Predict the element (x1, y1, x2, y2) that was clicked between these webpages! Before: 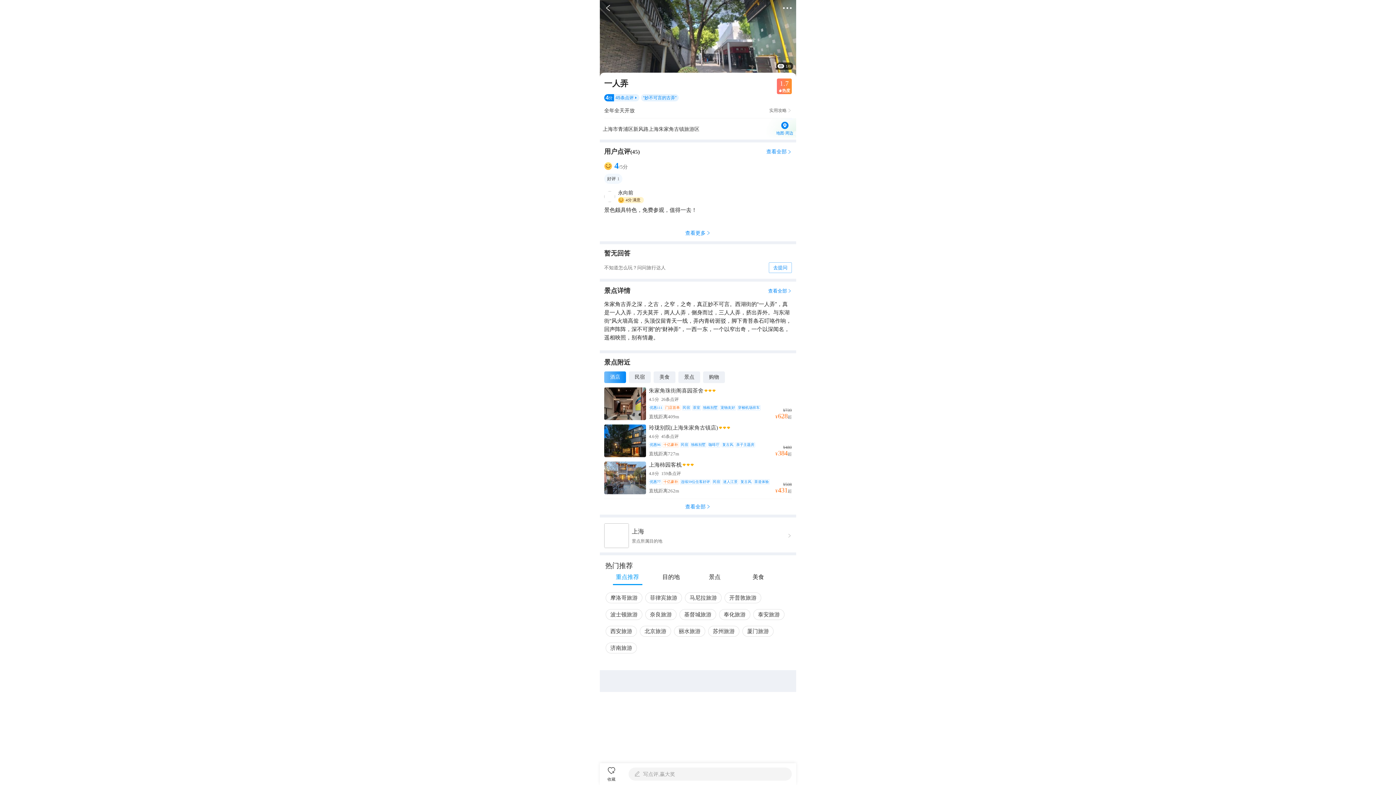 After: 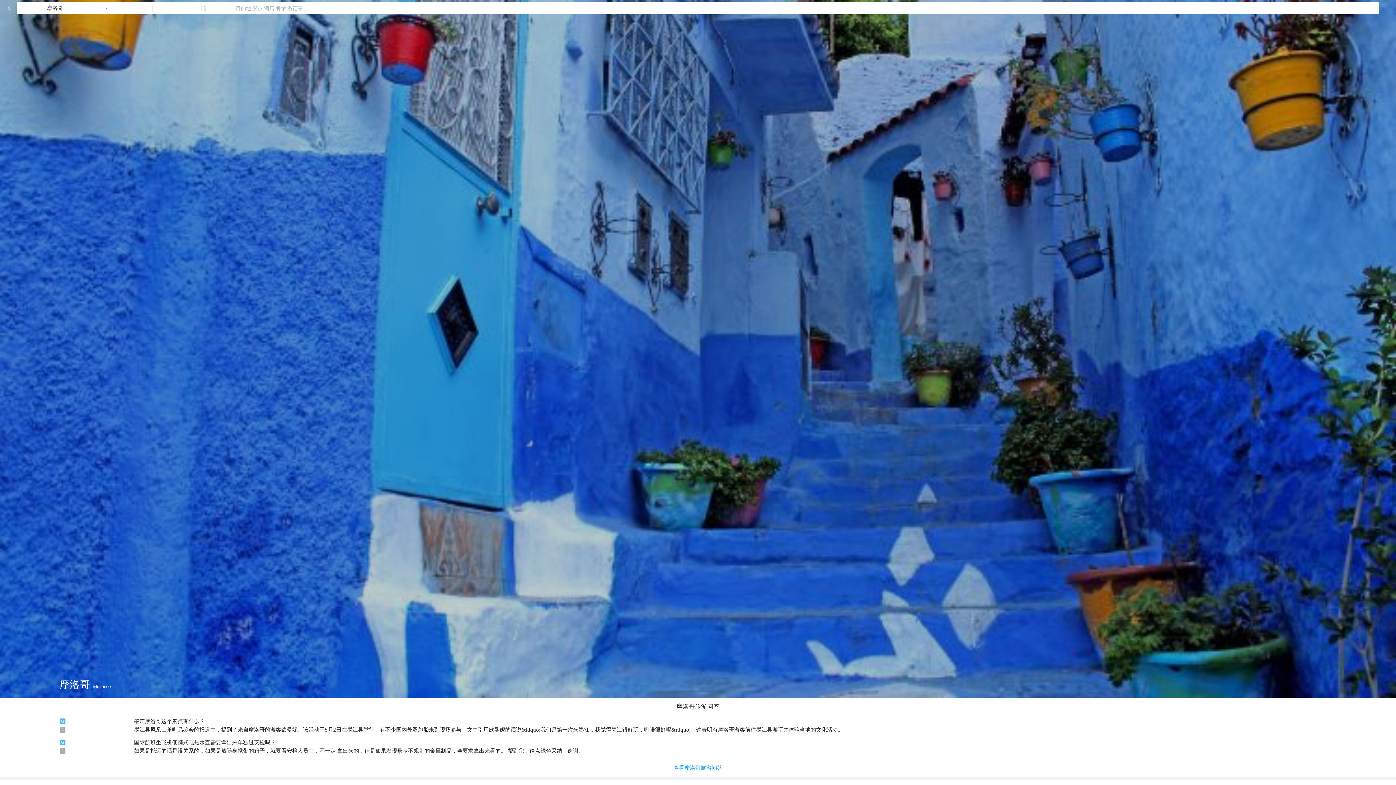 Action: bbox: (605, 592, 642, 603) label: 摩洛哥旅游